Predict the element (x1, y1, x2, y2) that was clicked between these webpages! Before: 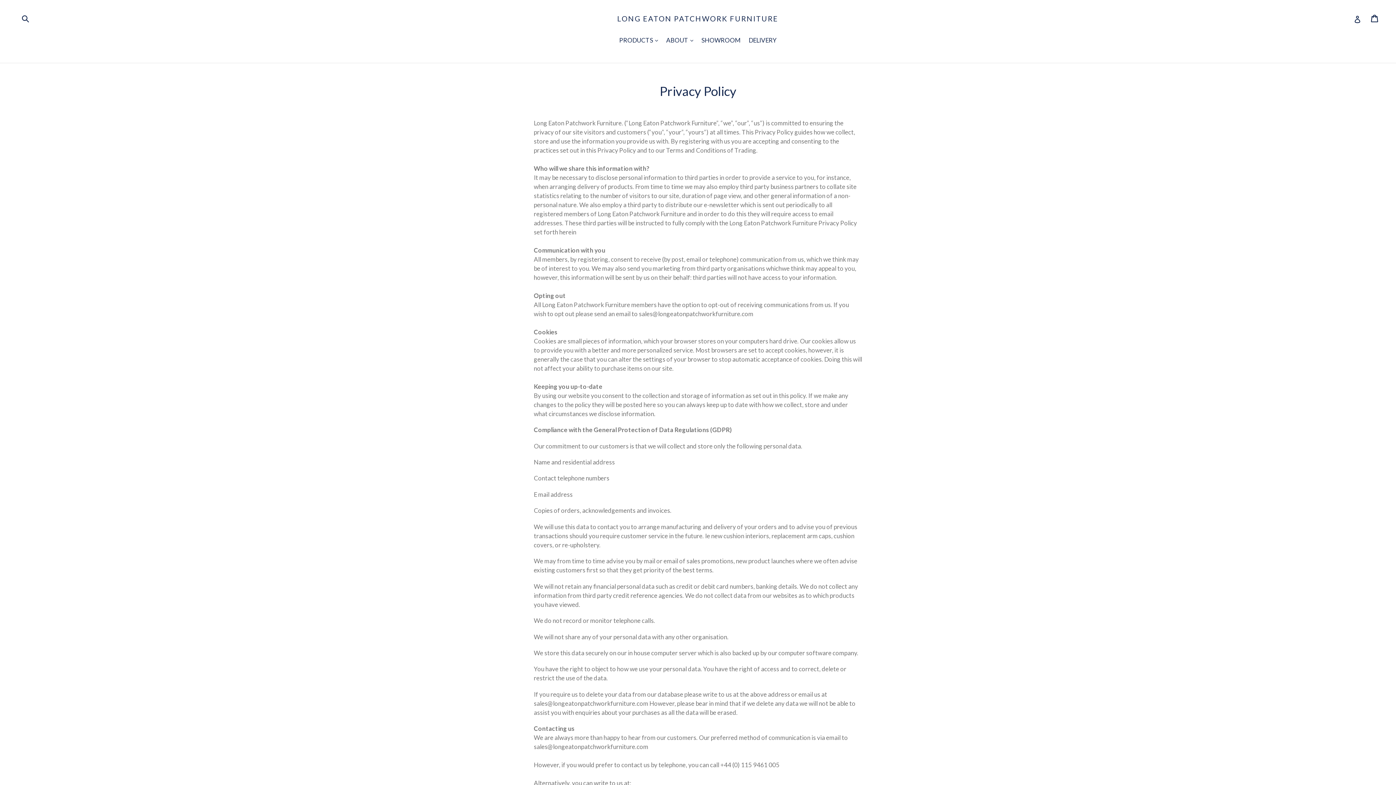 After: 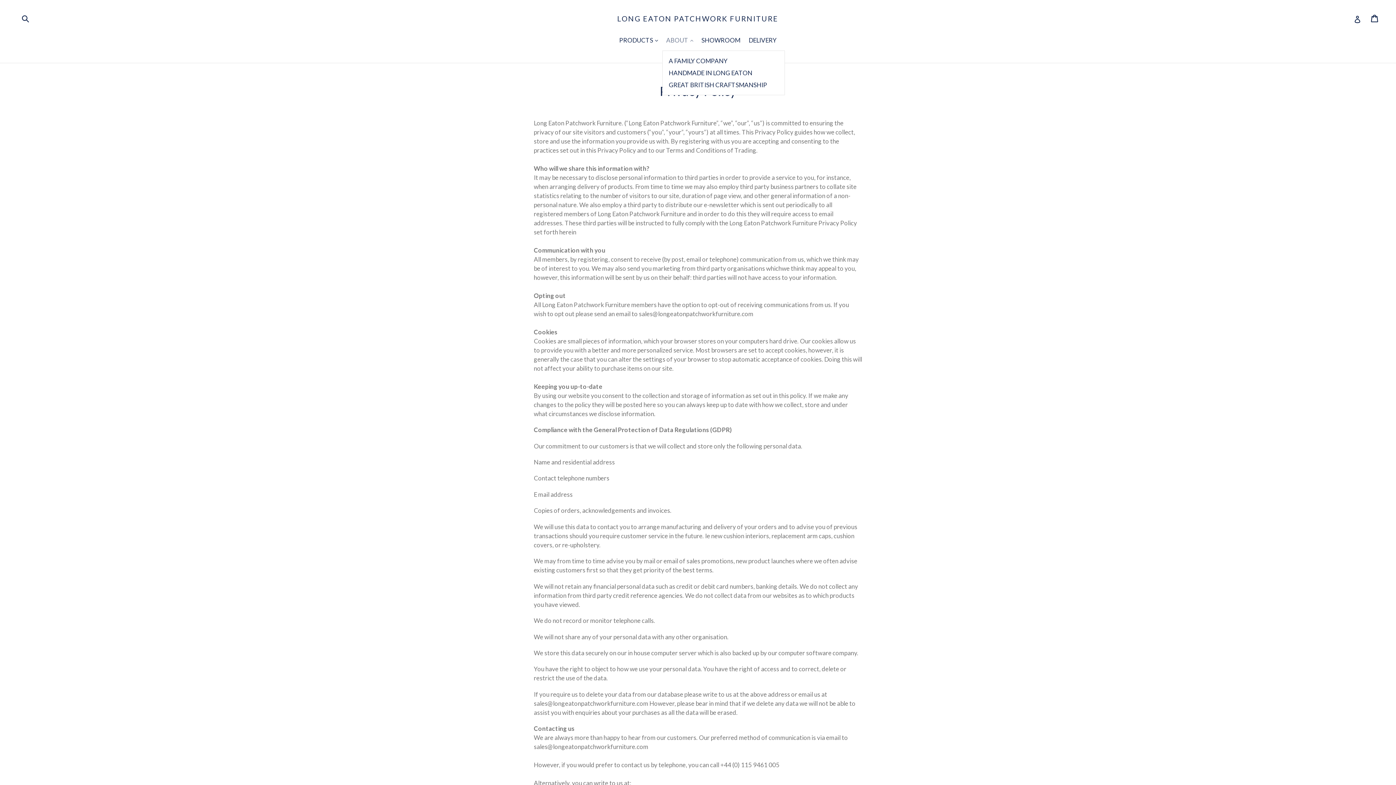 Action: label: ABOUT 
expand bbox: (662, 35, 696, 45)